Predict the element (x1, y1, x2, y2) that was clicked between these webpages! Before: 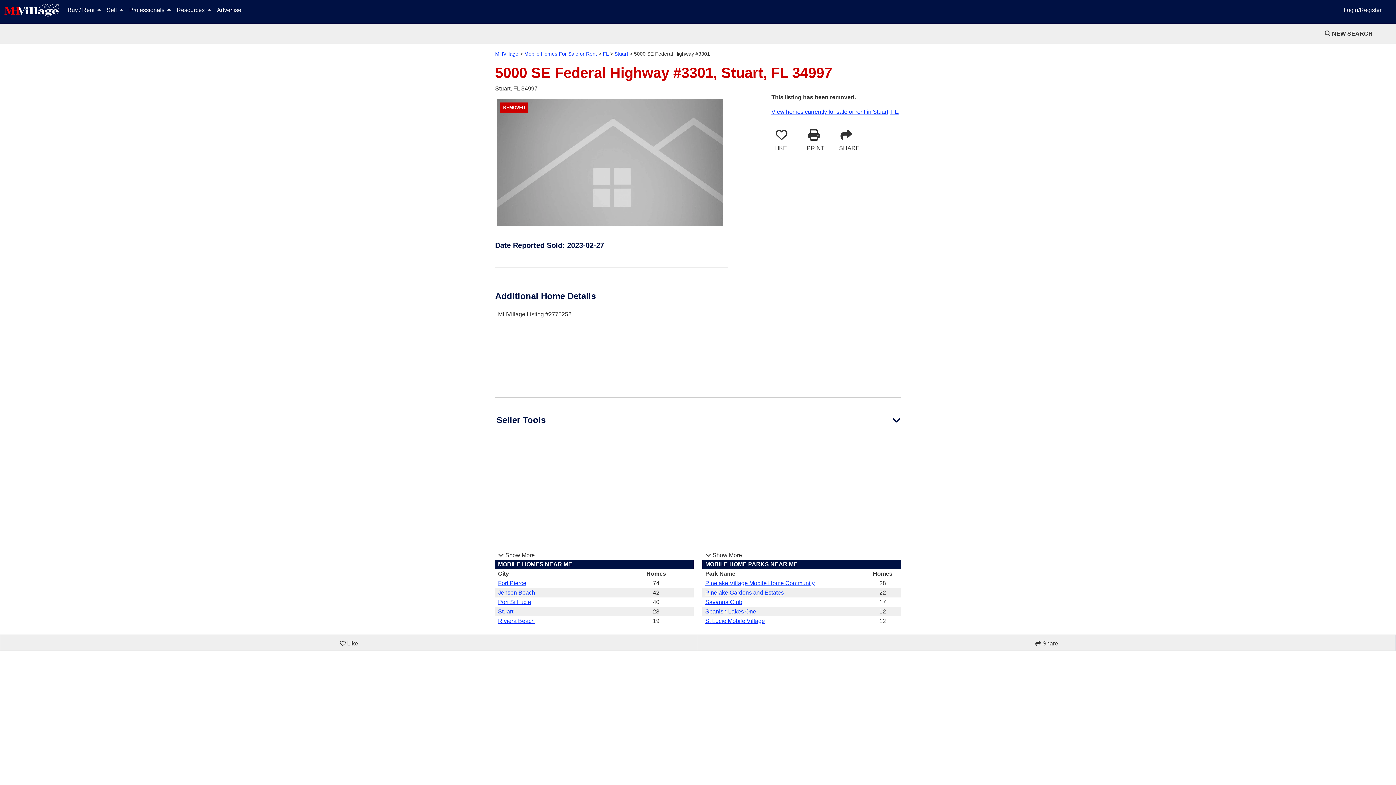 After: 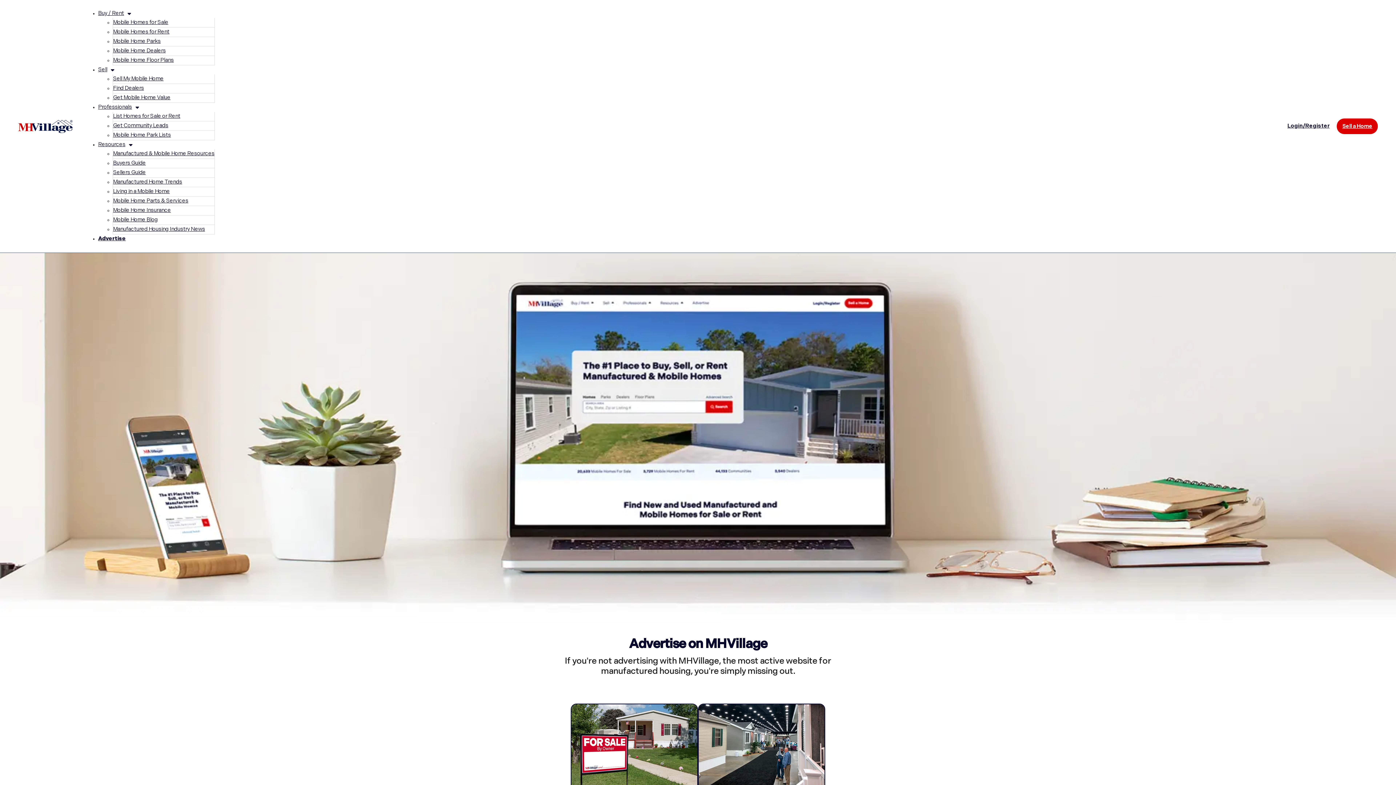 Action: label: Advertise bbox: (214, 2, 244, 17)